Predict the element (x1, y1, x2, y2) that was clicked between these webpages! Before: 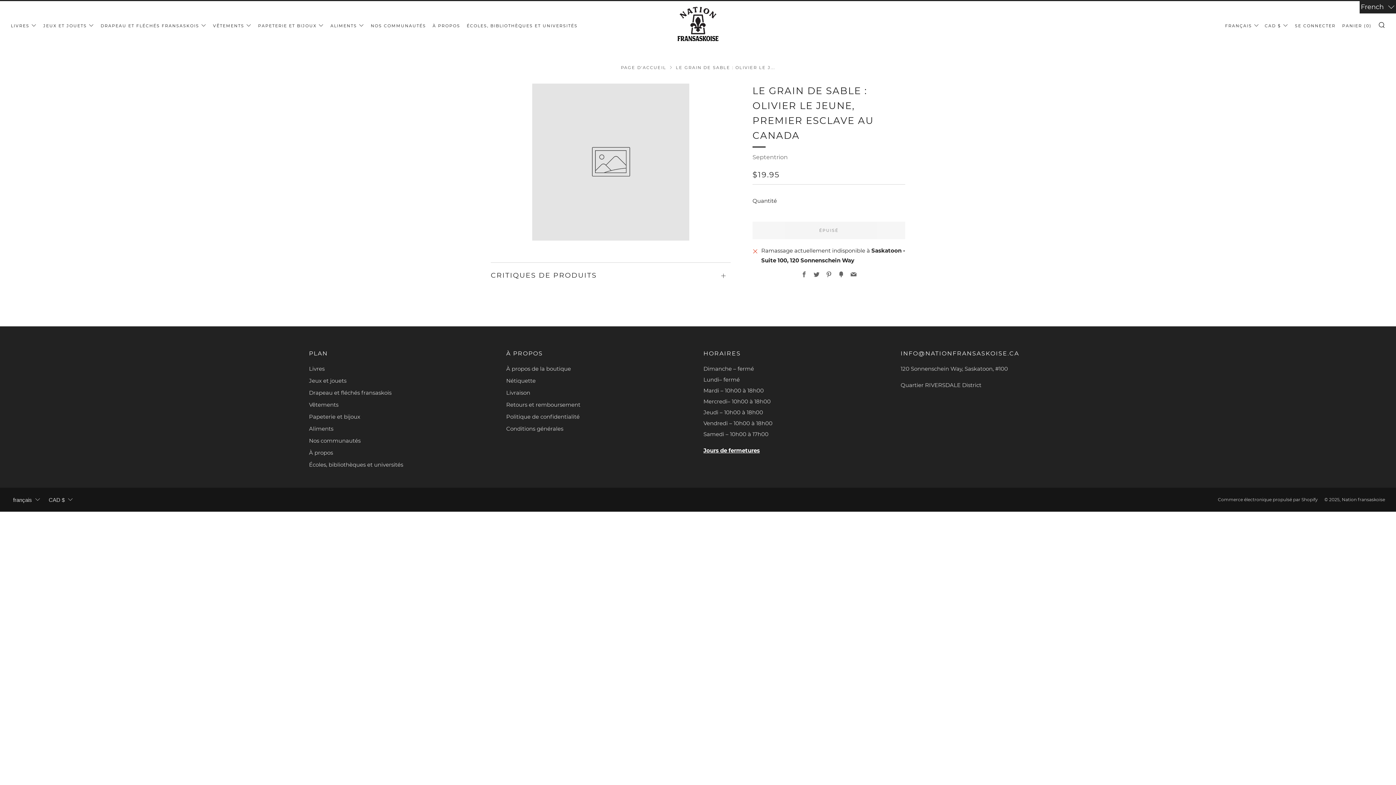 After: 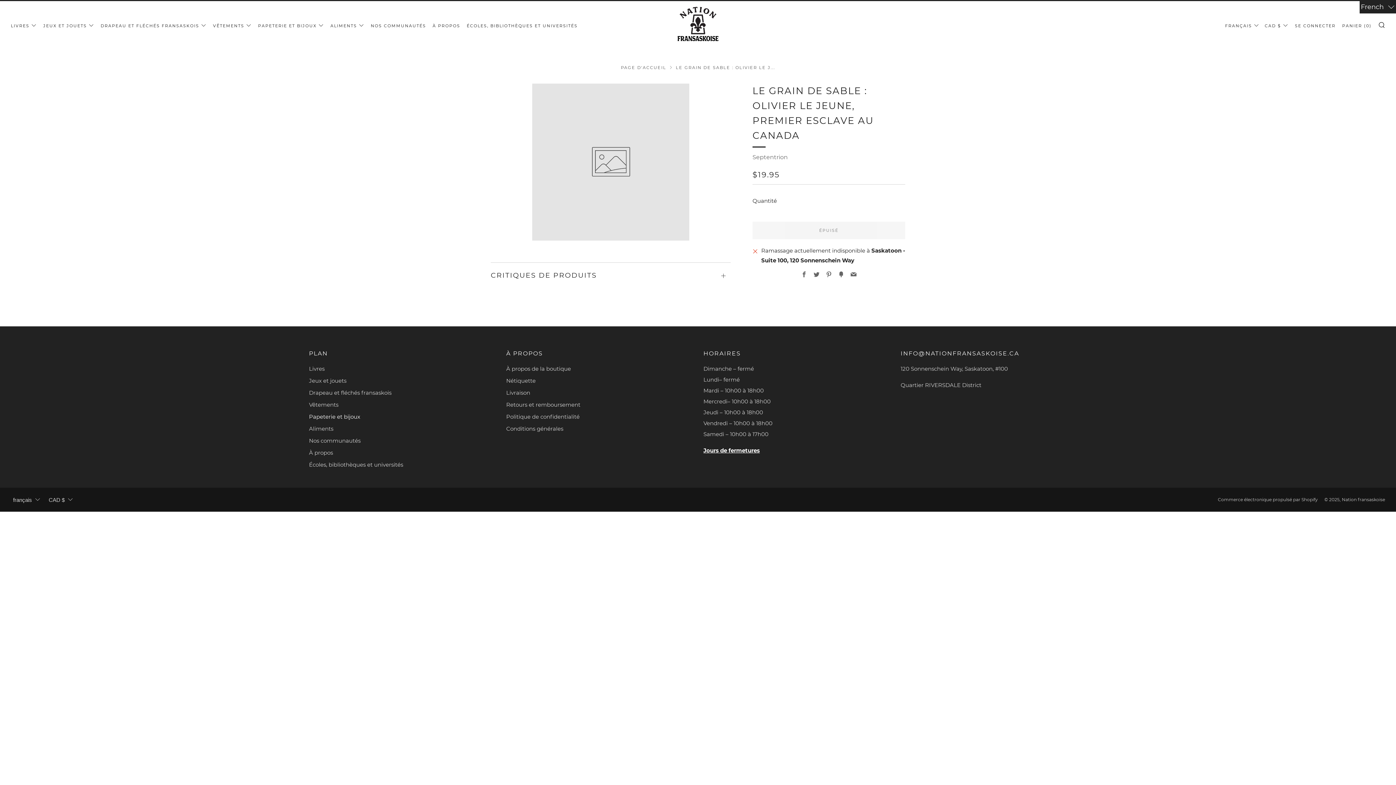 Action: label: Papeterie et bijoux bbox: (309, 413, 360, 420)